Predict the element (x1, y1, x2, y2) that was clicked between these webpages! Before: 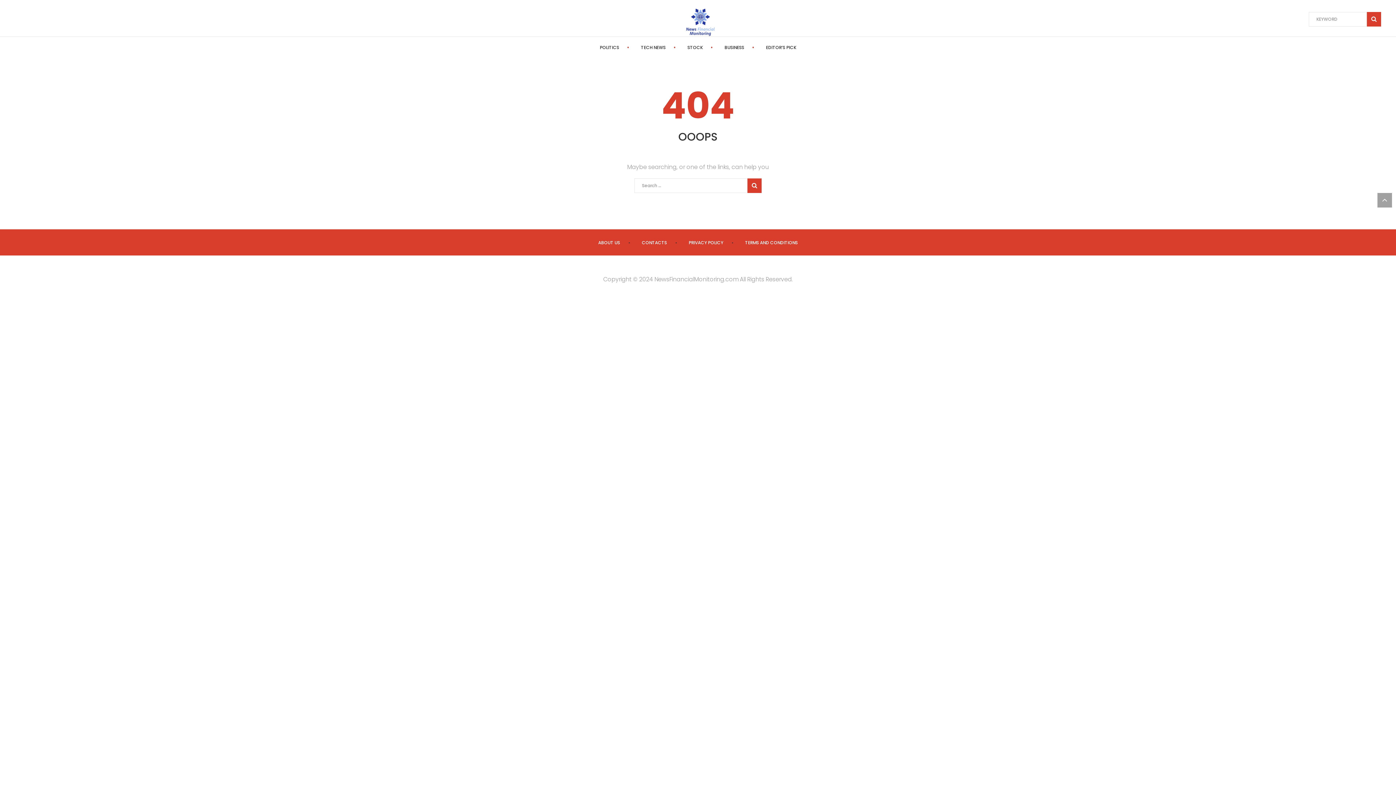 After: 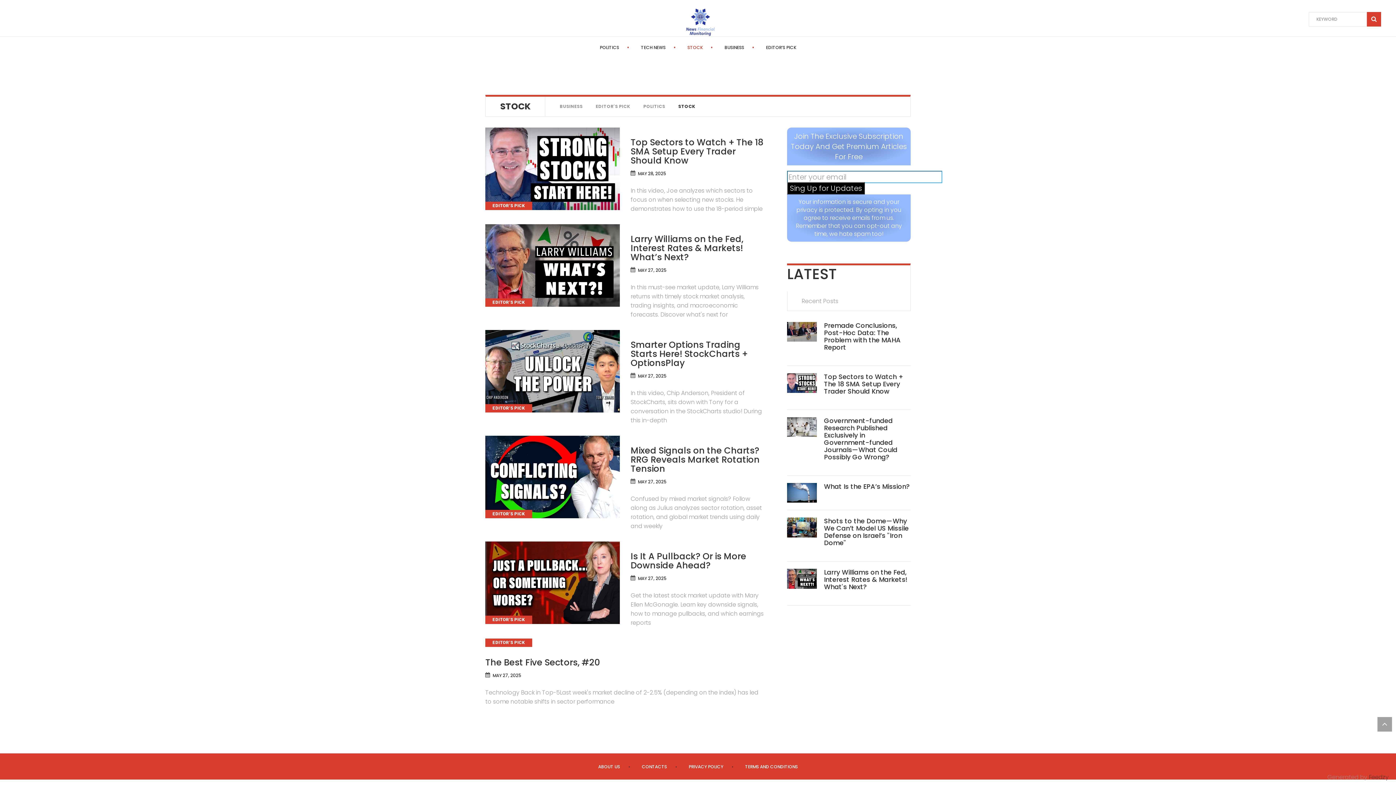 Action: label: STOCK bbox: (687, 44, 702, 50)